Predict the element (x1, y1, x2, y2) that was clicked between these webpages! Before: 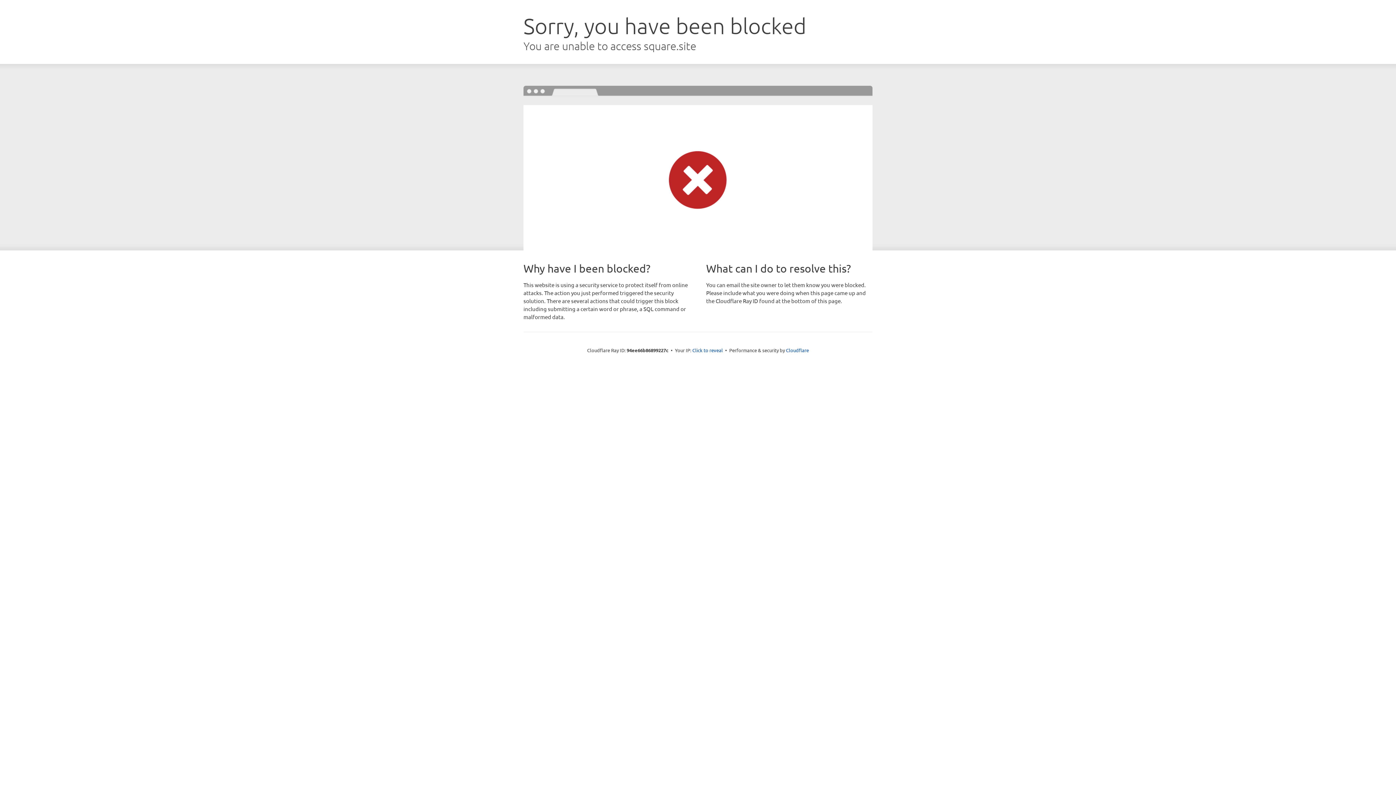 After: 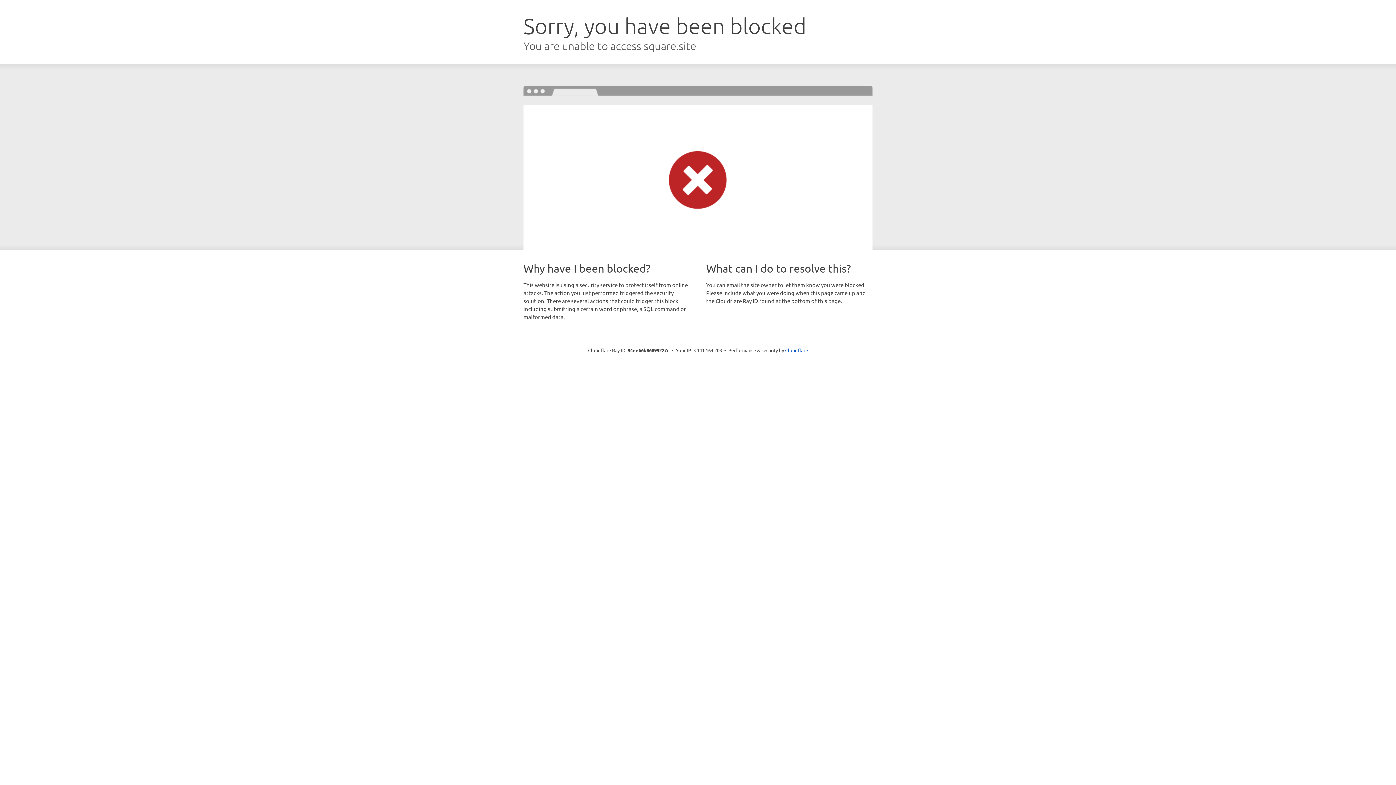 Action: bbox: (692, 346, 723, 353) label: Click to reveal